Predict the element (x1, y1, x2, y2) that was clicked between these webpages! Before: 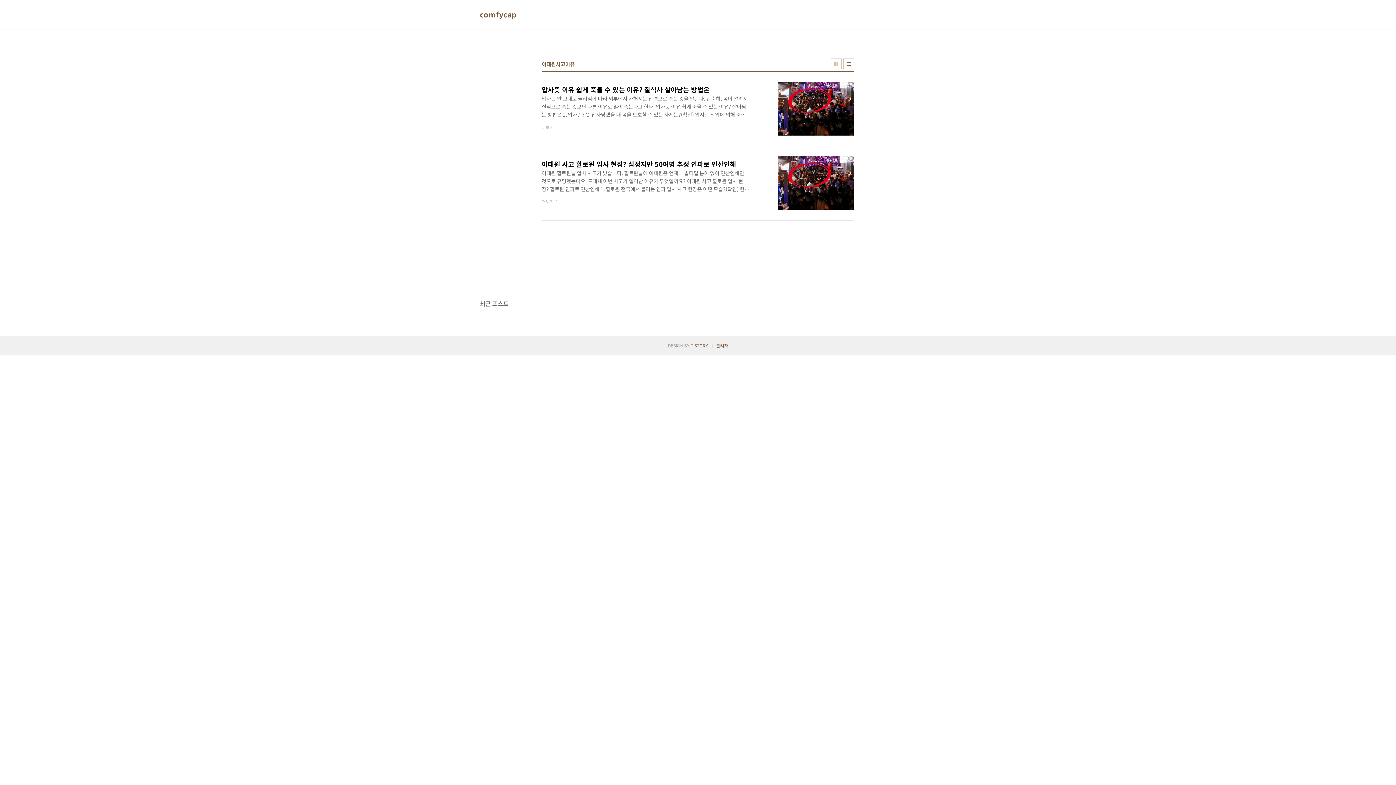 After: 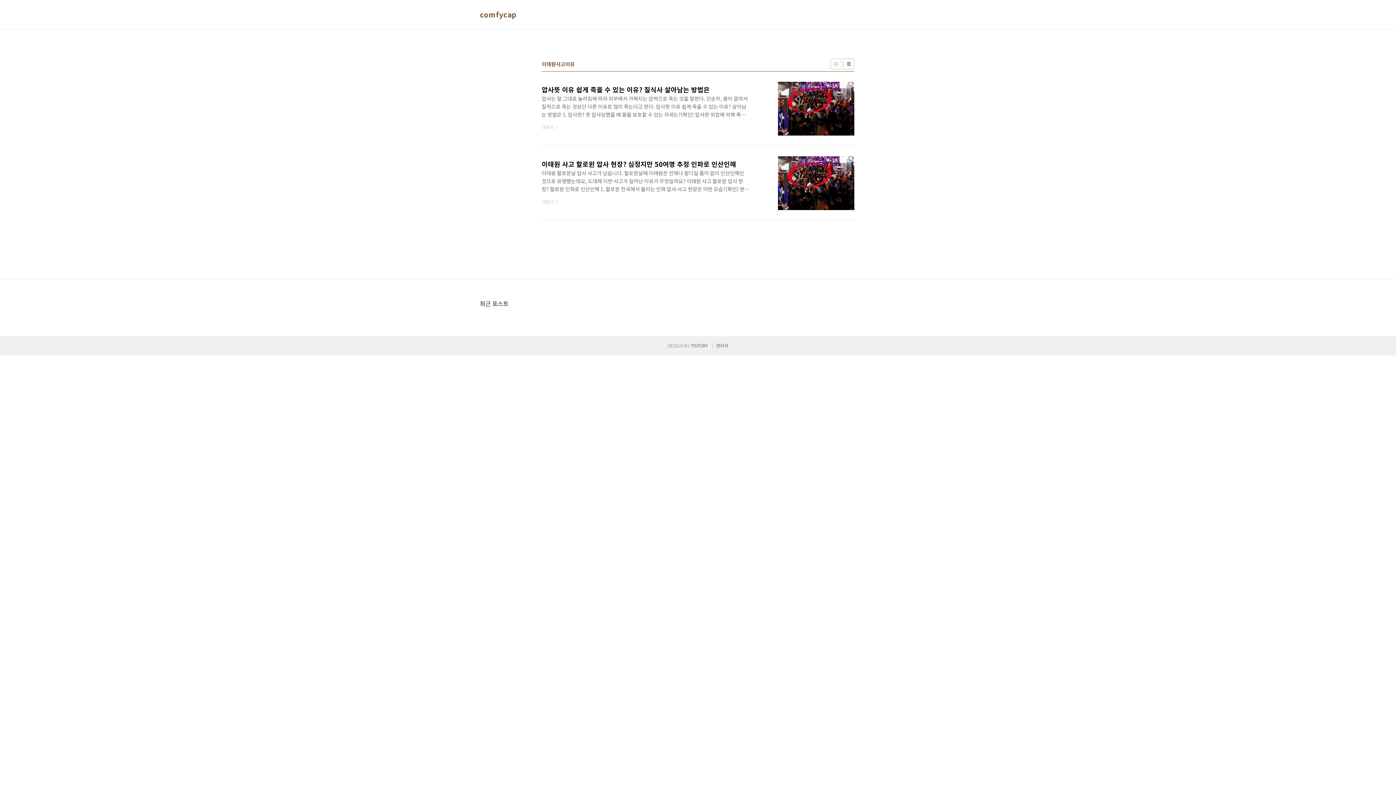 Action: bbox: (843, 58, 854, 69) label: 리스트형